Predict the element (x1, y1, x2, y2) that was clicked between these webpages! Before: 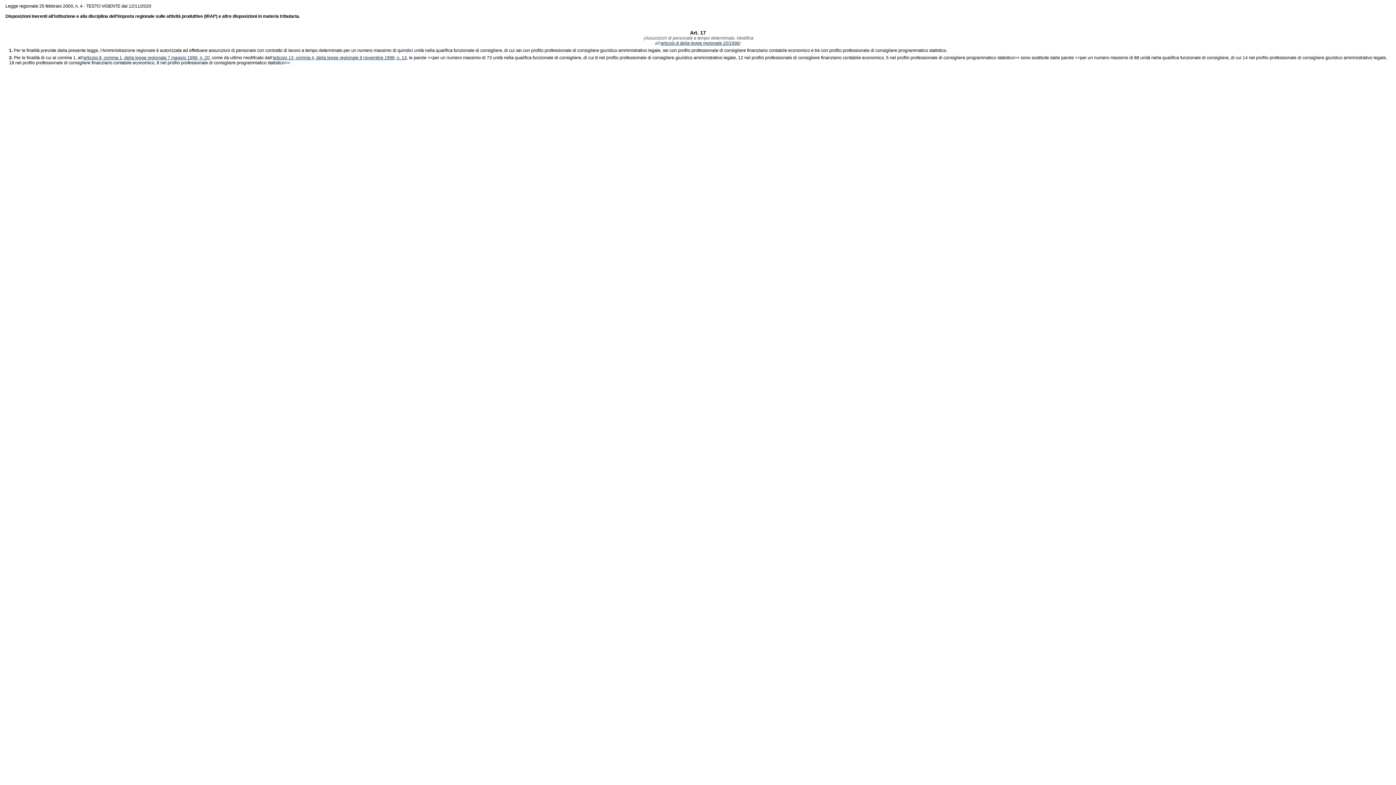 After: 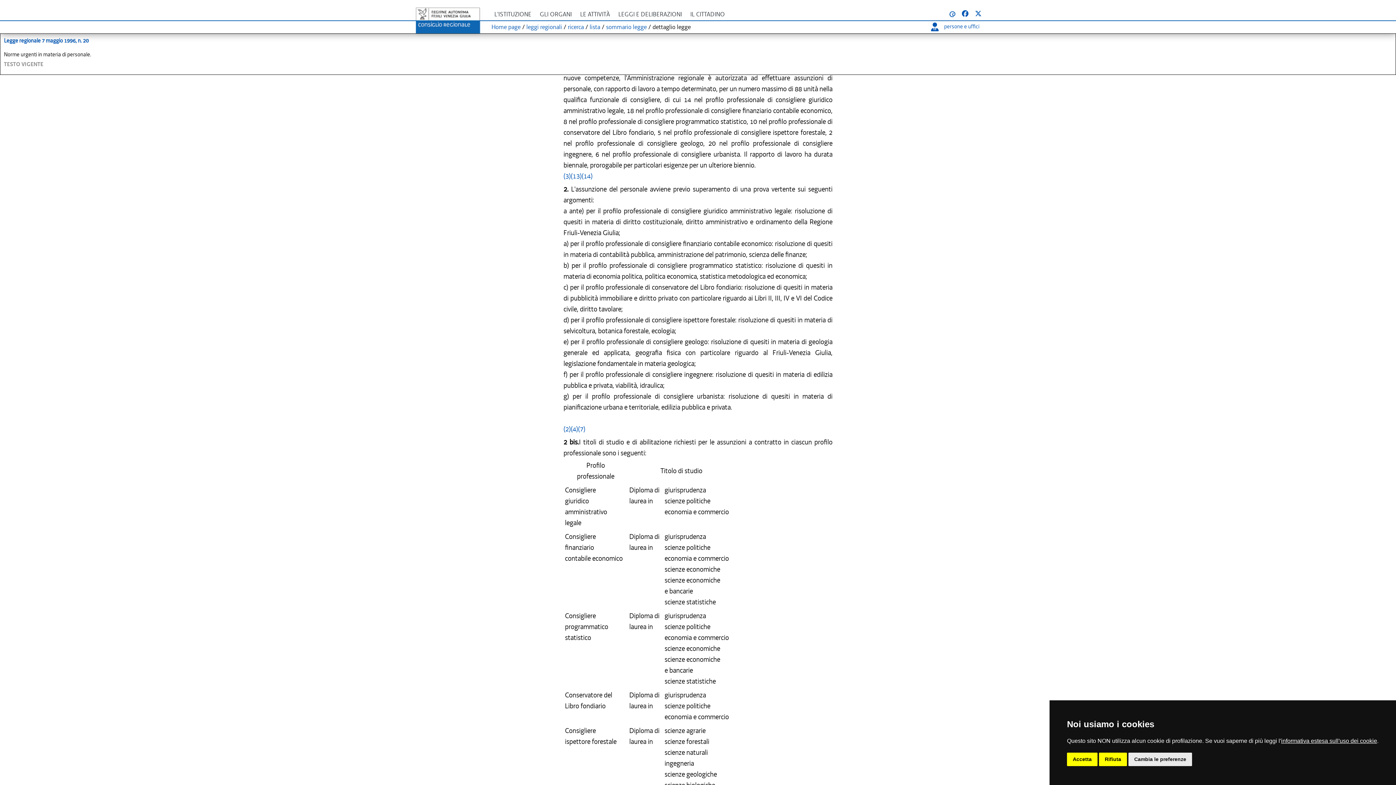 Action: label: articolo 8 della legge regionale 20/1996 bbox: (660, 40, 739, 45)